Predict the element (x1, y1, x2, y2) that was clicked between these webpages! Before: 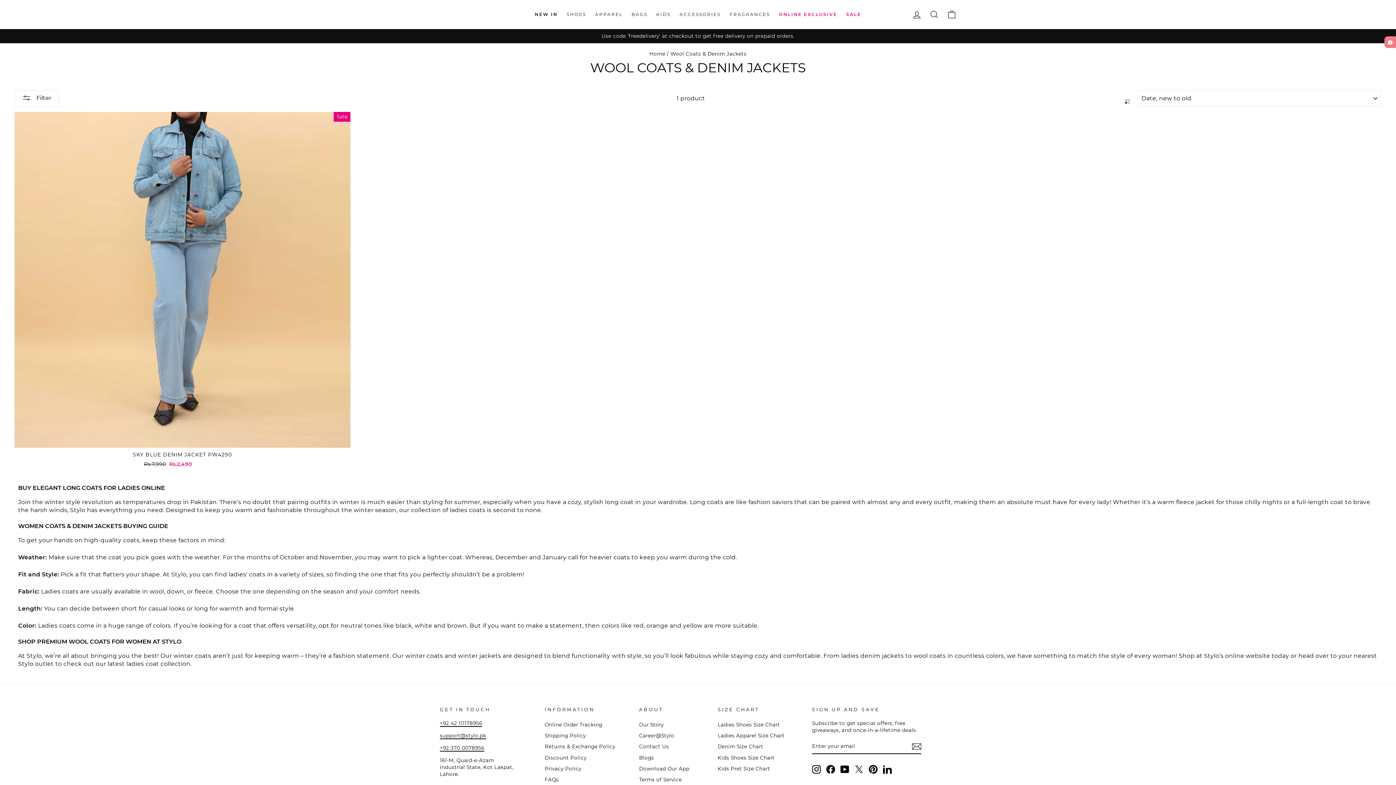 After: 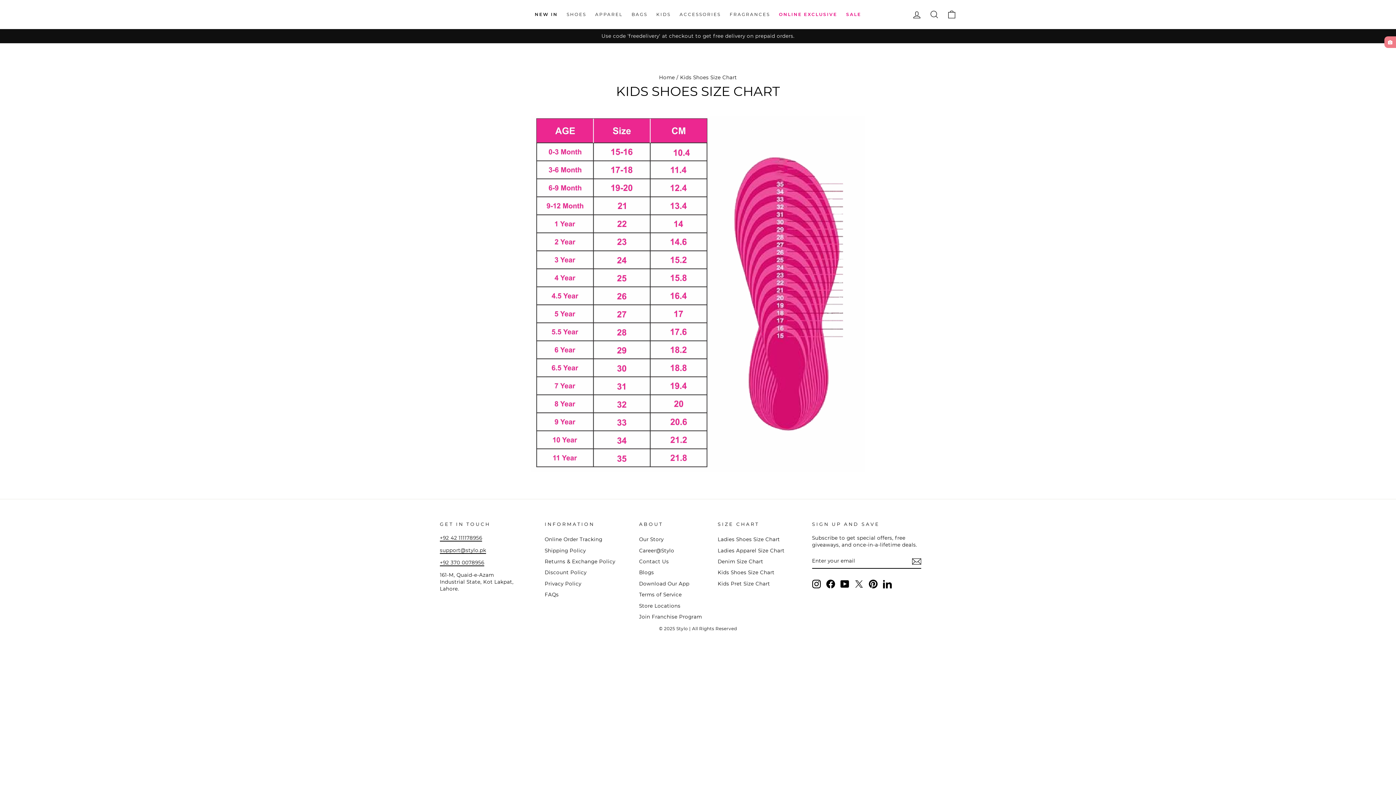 Action: label: Kids Shoes Size Chart bbox: (717, 753, 774, 763)